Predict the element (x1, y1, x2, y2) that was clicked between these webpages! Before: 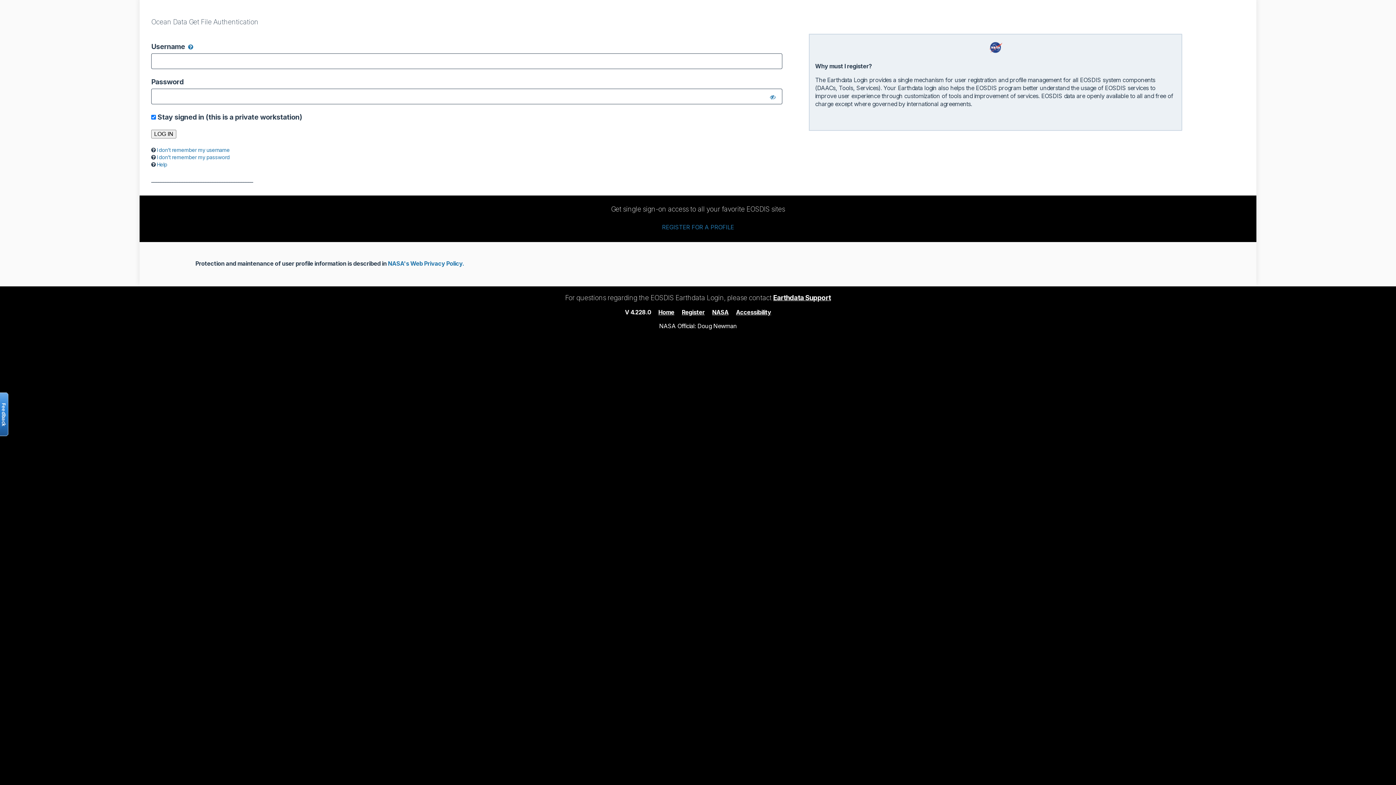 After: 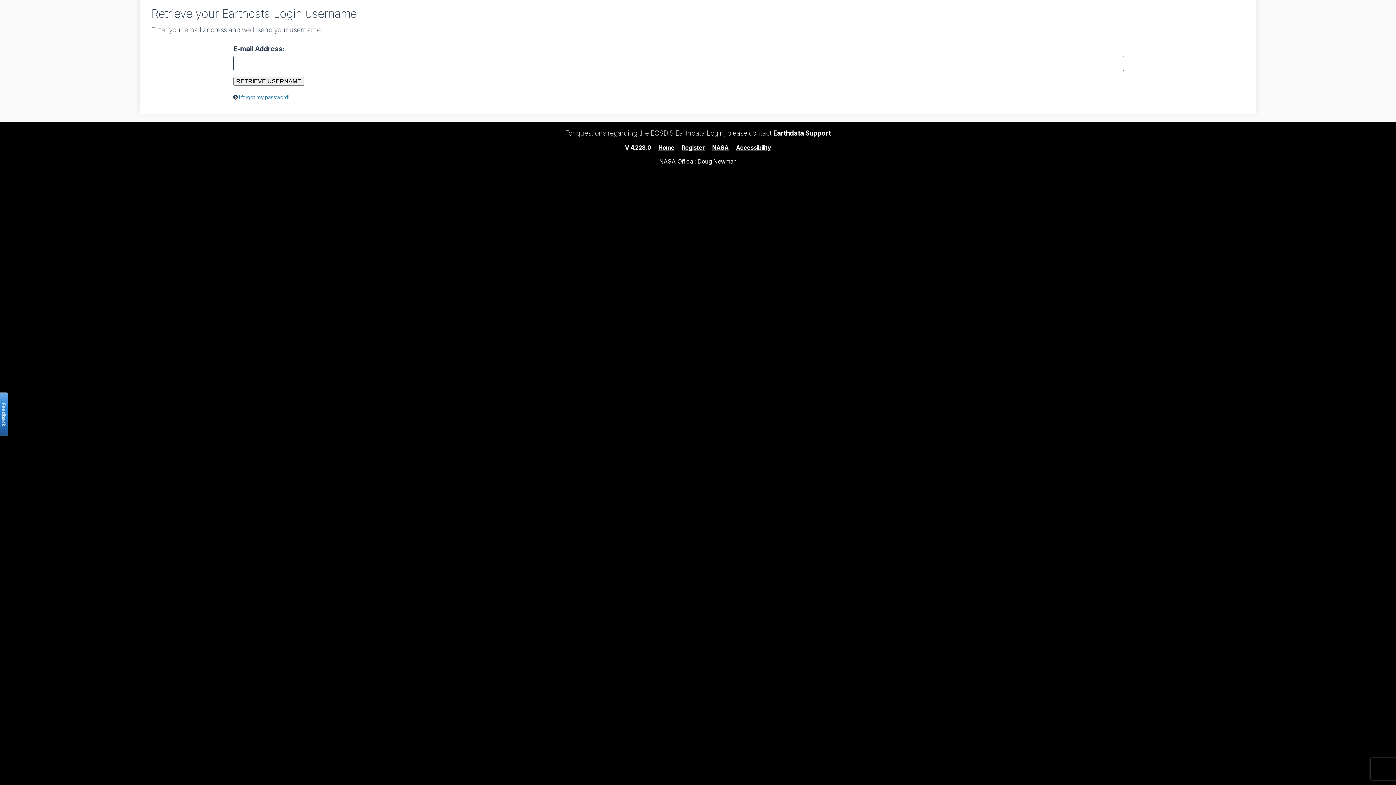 Action: bbox: (156, 146, 229, 152) label: I don’t remember my username